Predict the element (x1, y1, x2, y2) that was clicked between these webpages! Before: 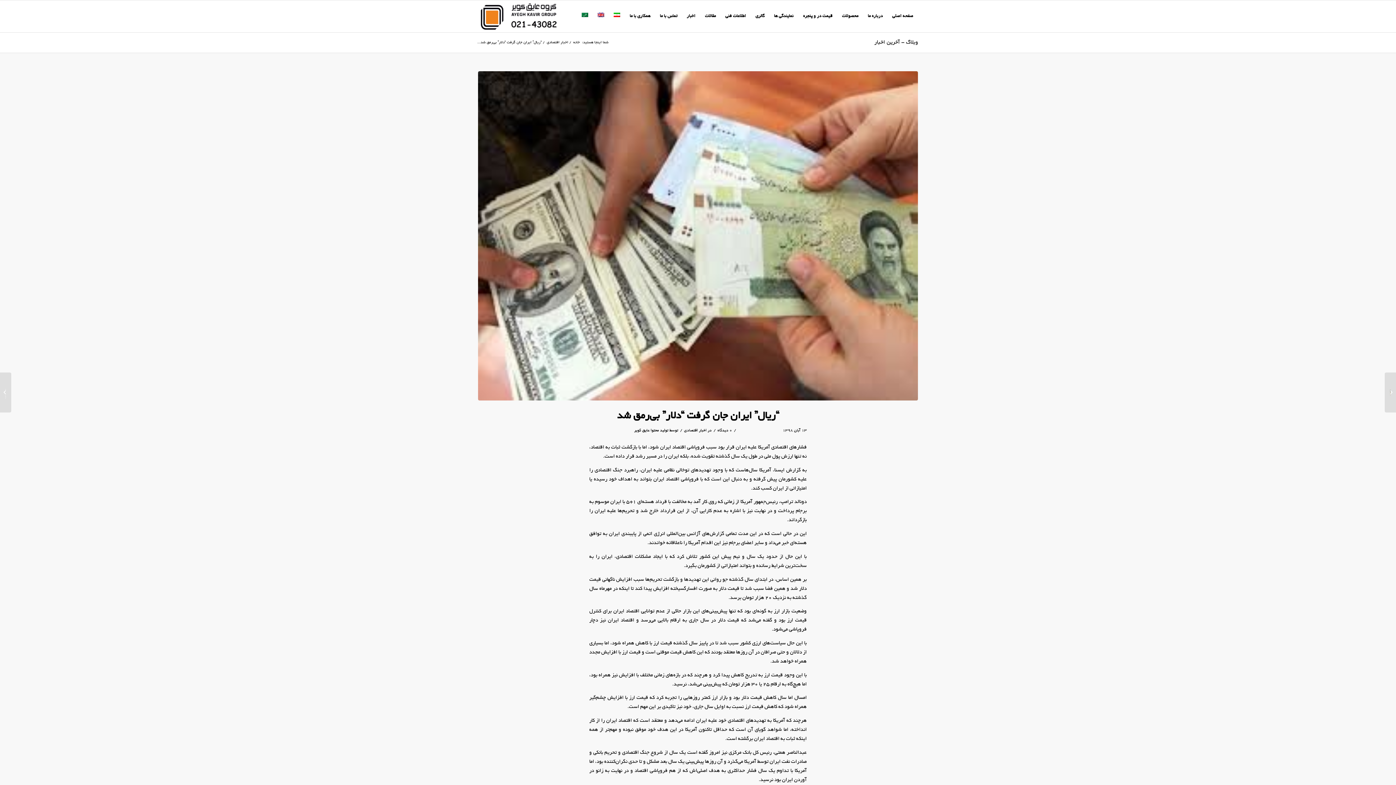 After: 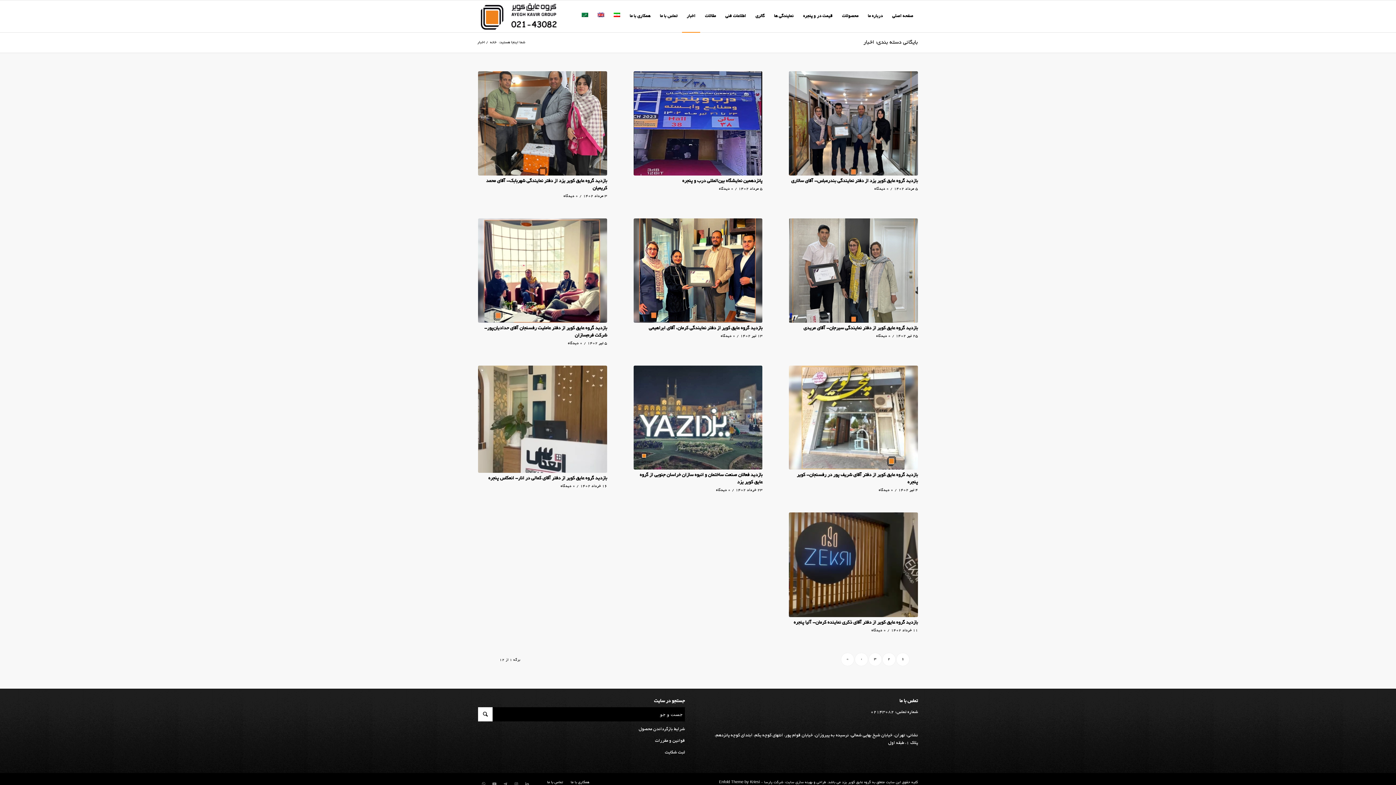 Action: label: اخبار bbox: (682, 0, 700, 32)